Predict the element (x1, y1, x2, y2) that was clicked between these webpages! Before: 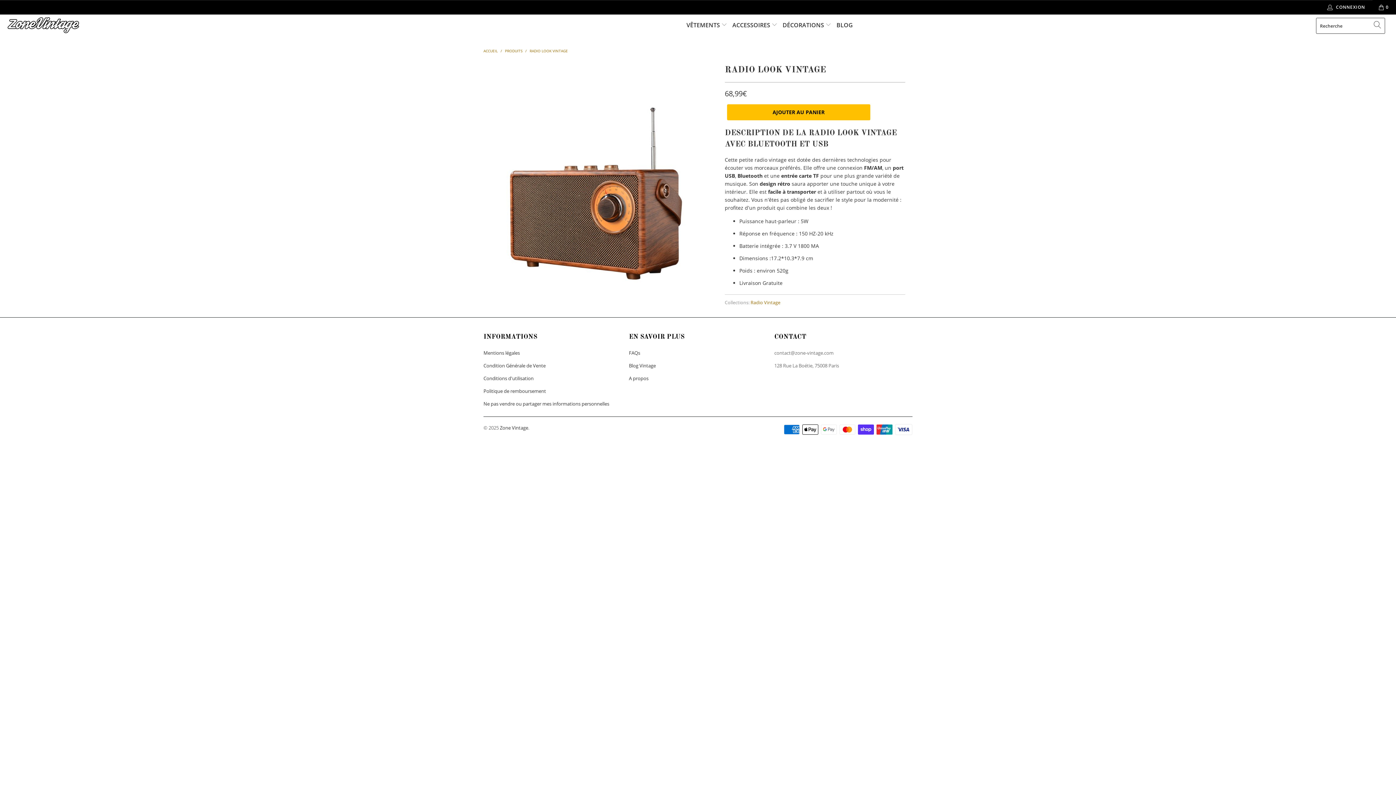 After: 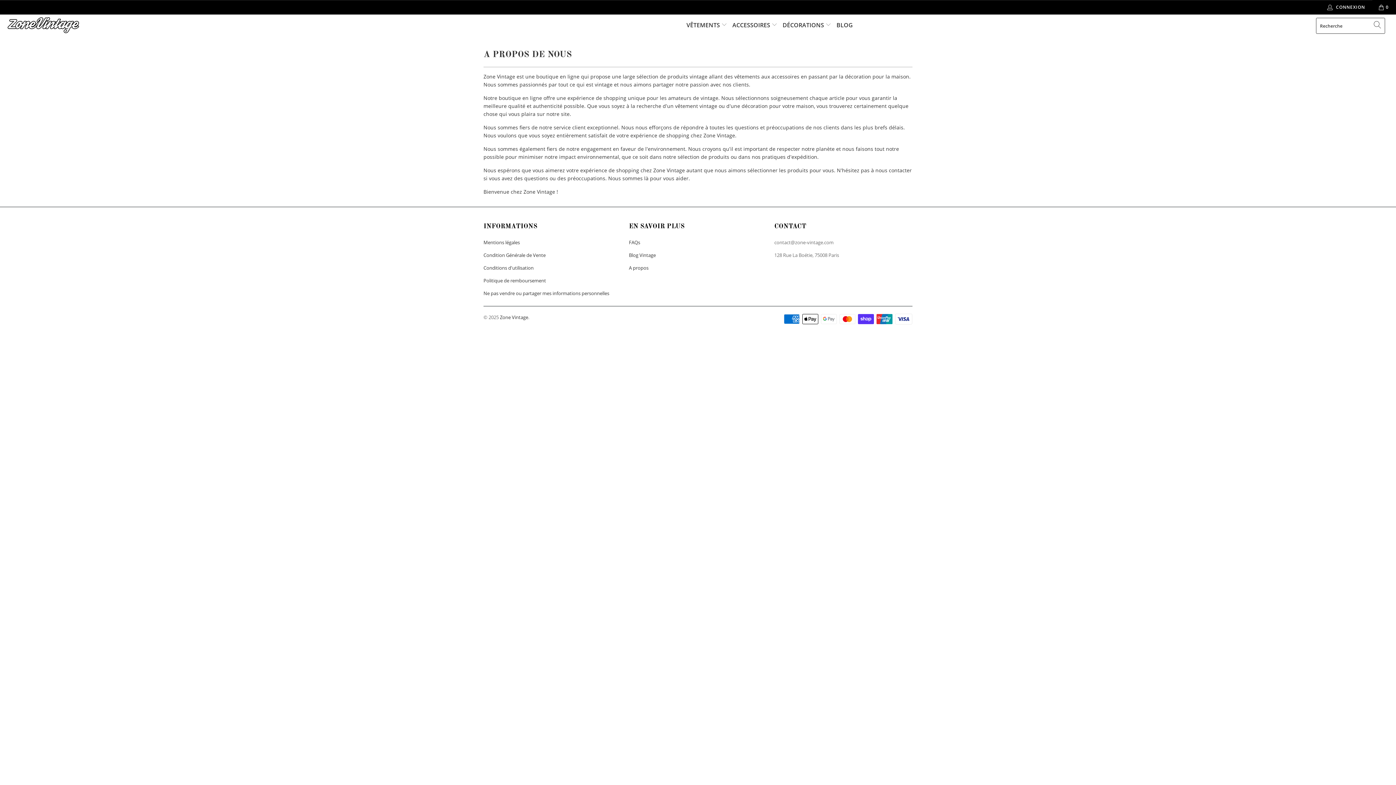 Action: label: A propos bbox: (629, 375, 648, 381)